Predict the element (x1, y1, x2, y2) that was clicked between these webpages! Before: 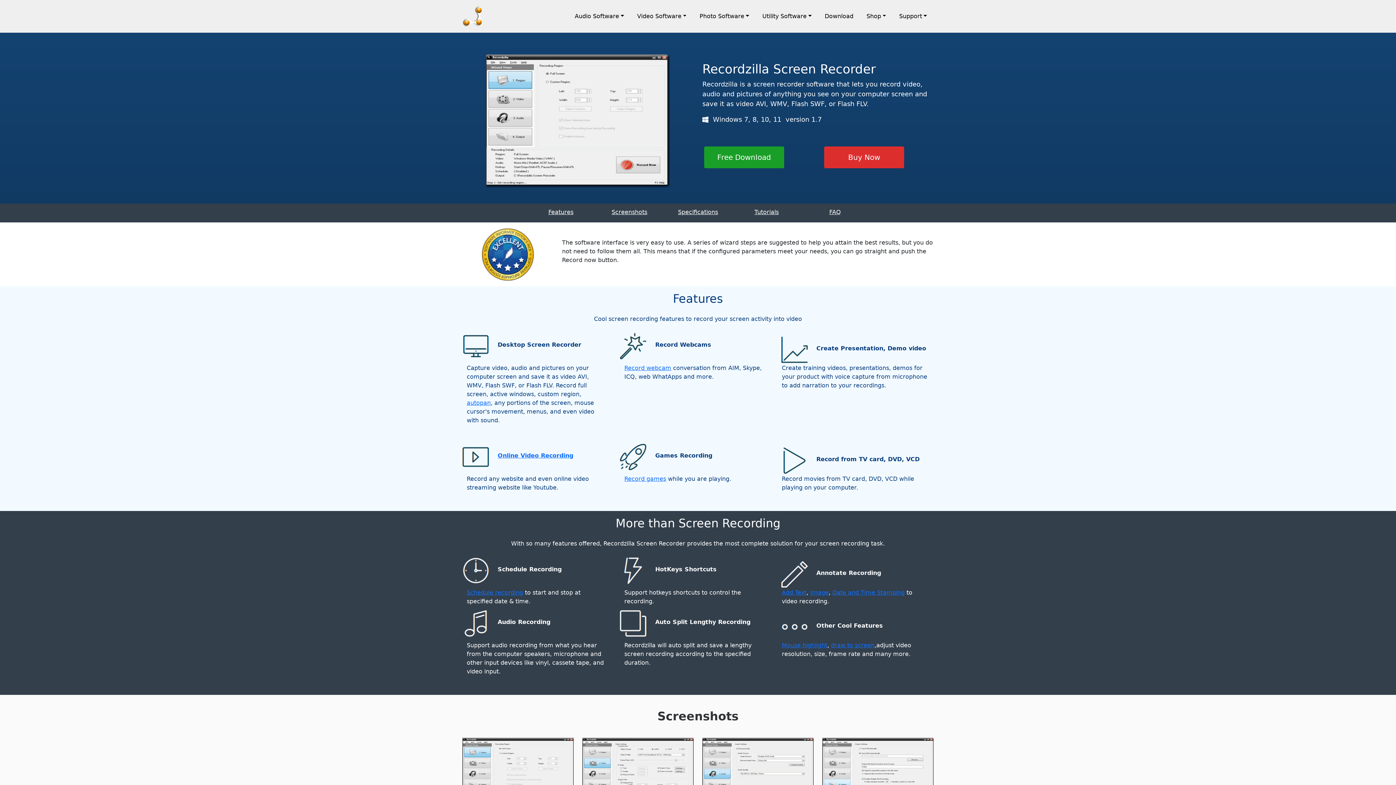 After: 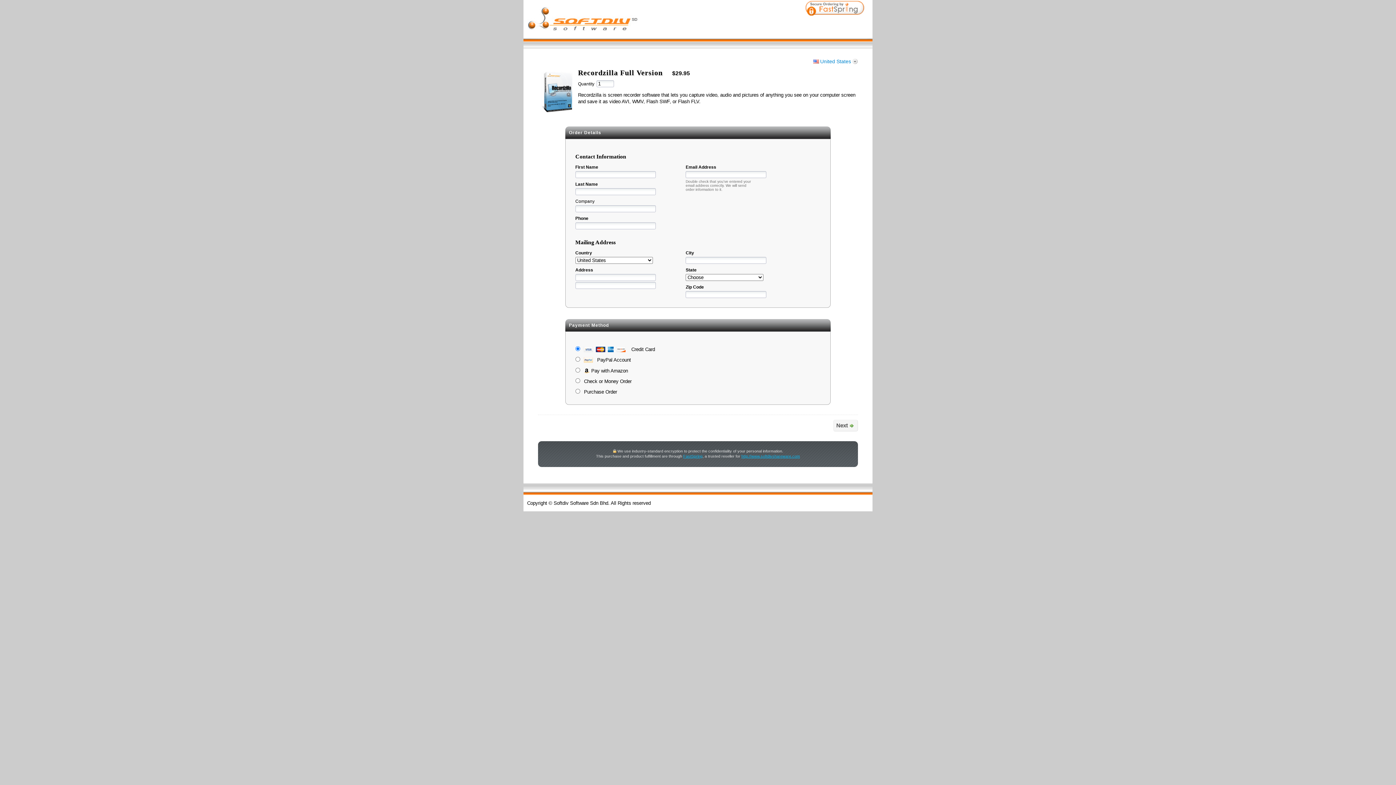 Action: bbox: (822, 147, 906, 154) label: Buy Now